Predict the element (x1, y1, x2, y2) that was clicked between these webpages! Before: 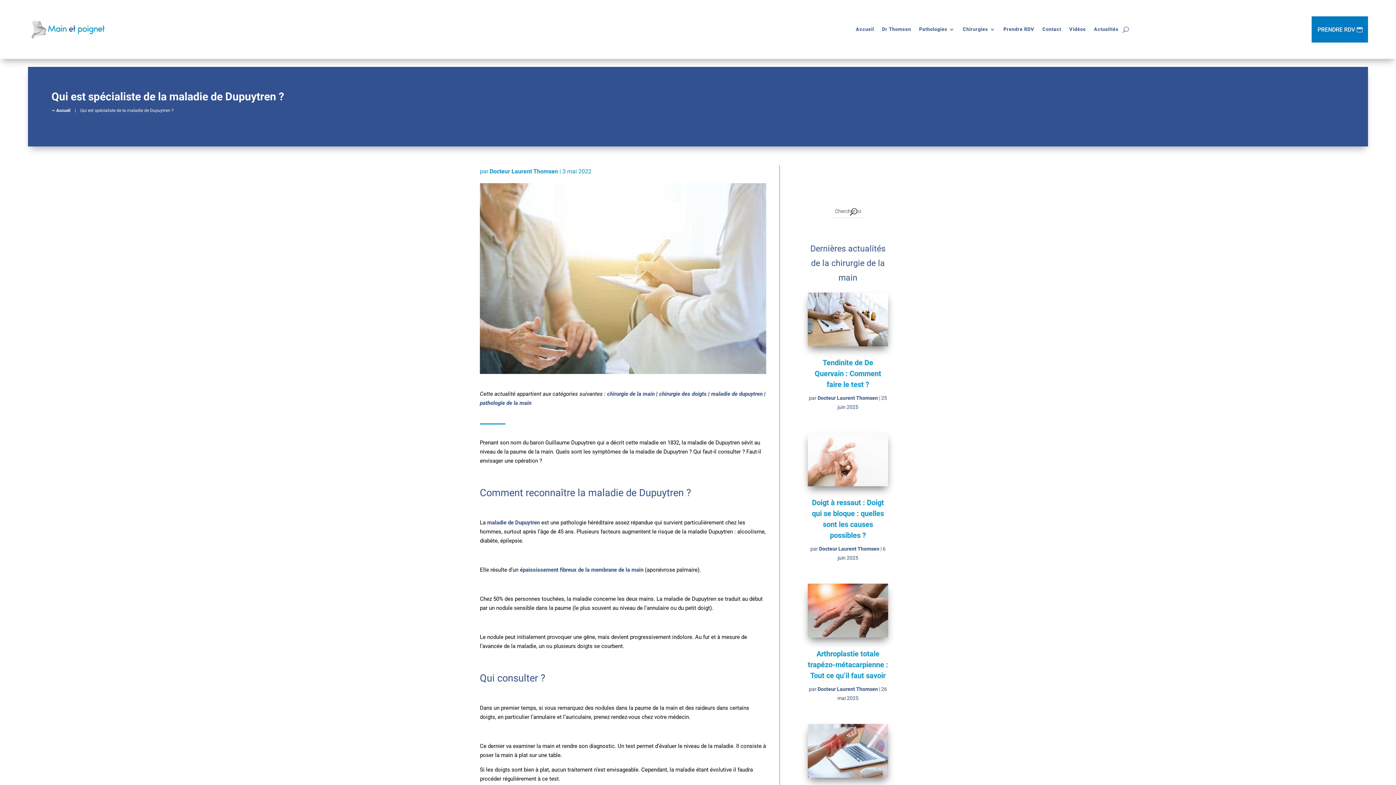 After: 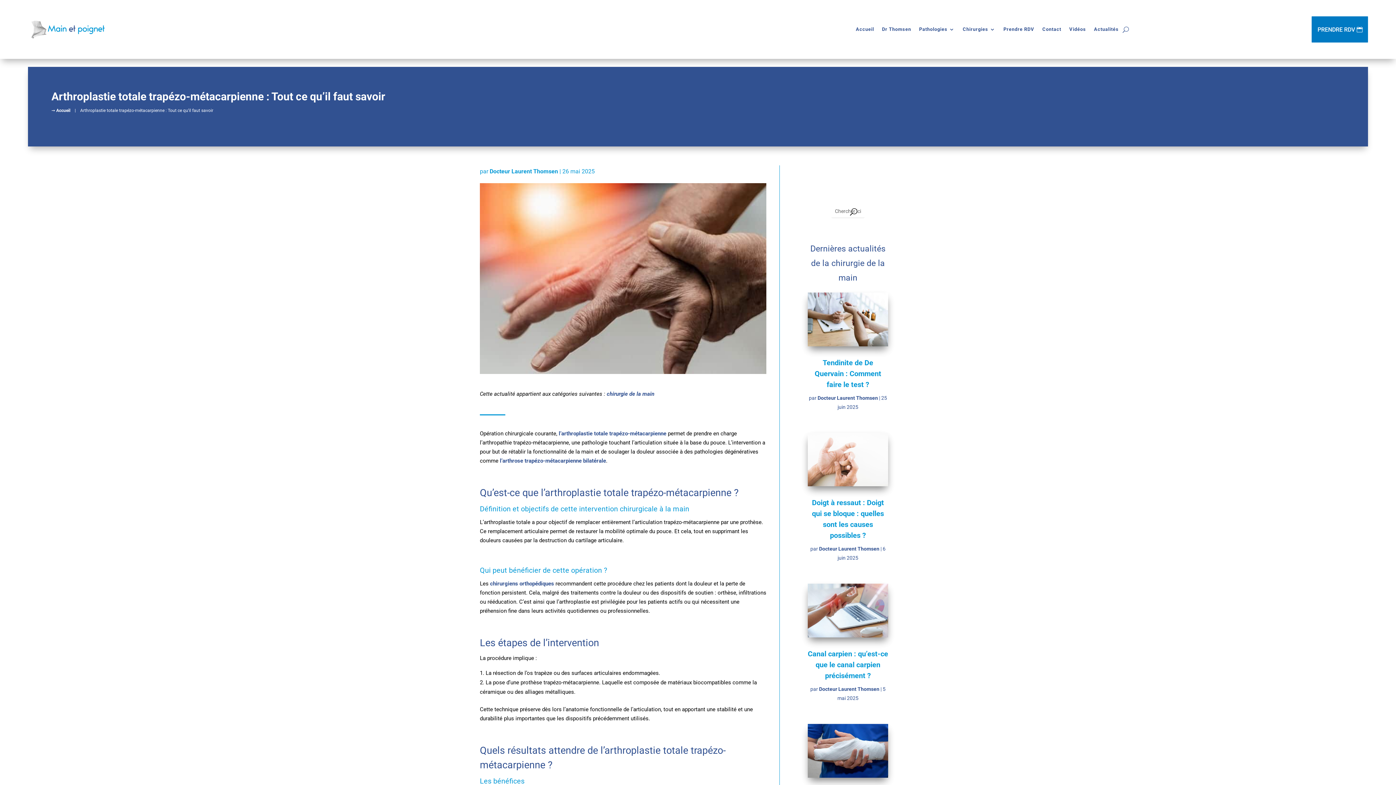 Action: label: Arthroplastie totale trapézo-métacarpienne : Tout ce qu’il faut savoir bbox: (807, 649, 888, 680)